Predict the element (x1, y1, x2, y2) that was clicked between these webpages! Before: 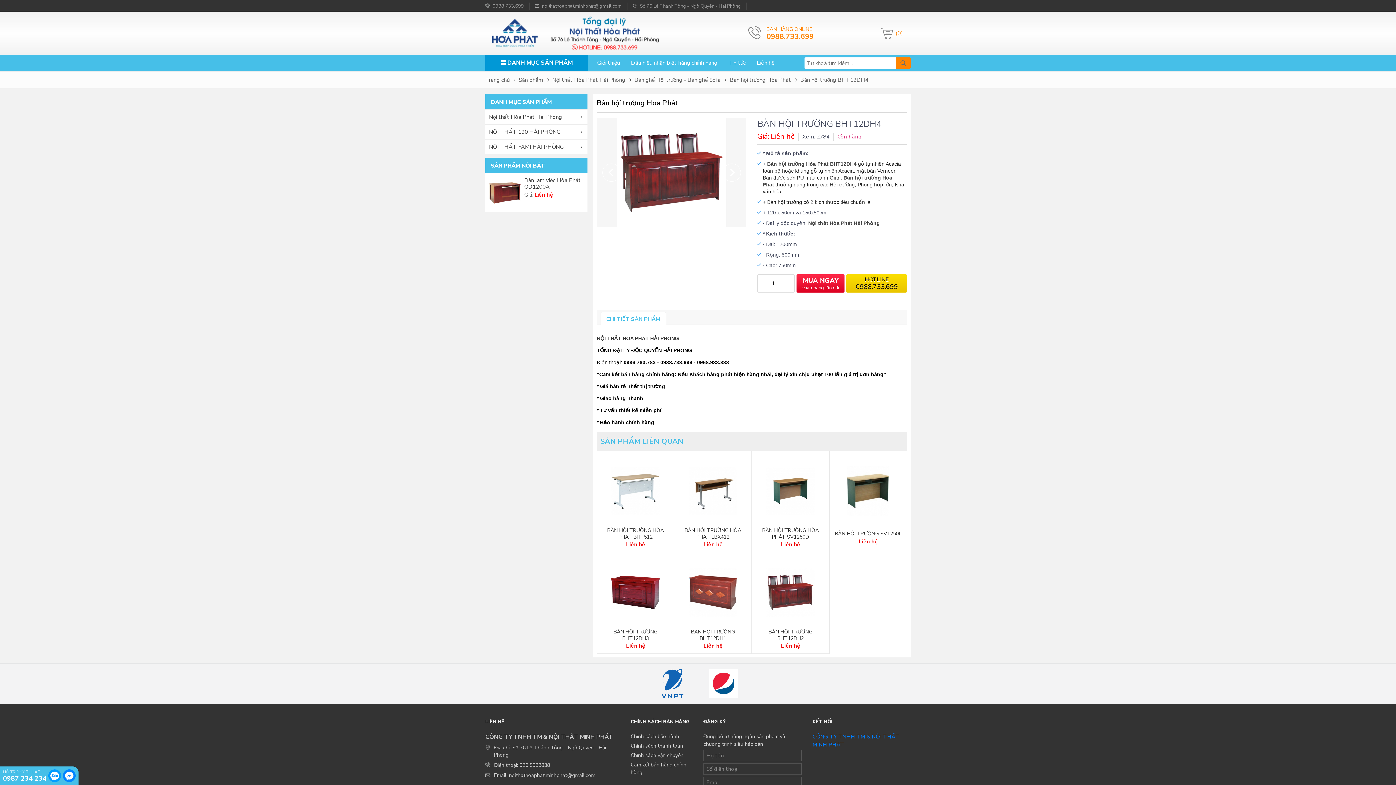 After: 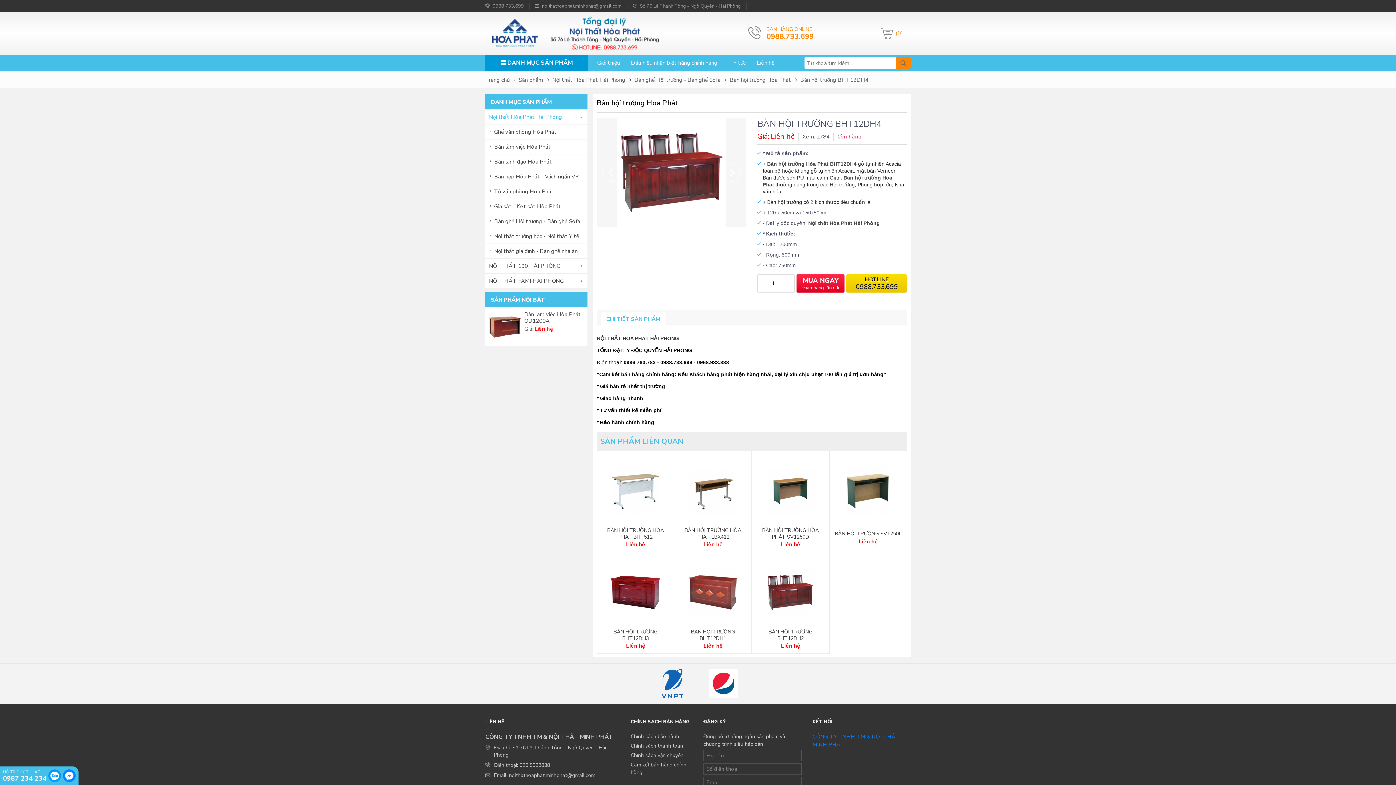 Action: label: Nội thất Hòa Phát Hải Phòng bbox: (485, 109, 587, 124)